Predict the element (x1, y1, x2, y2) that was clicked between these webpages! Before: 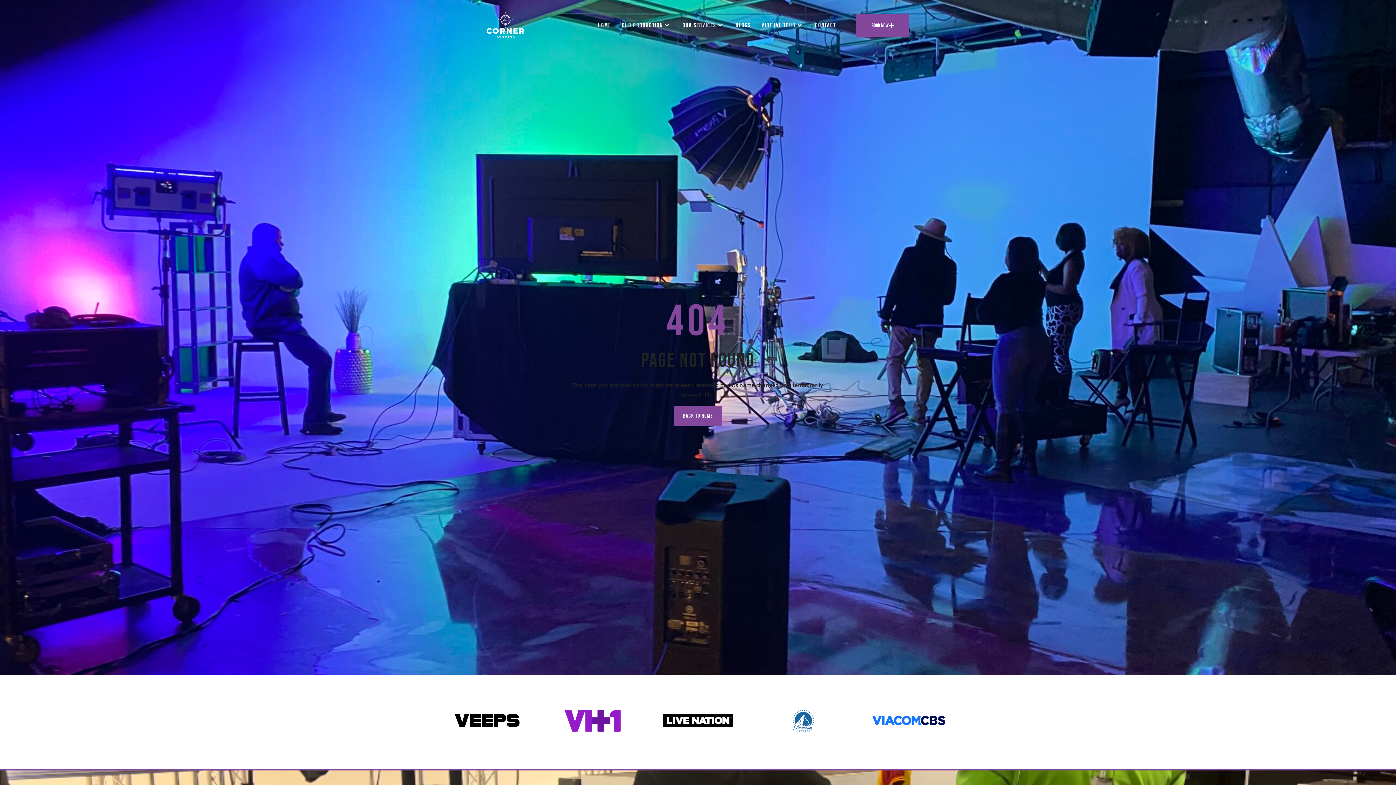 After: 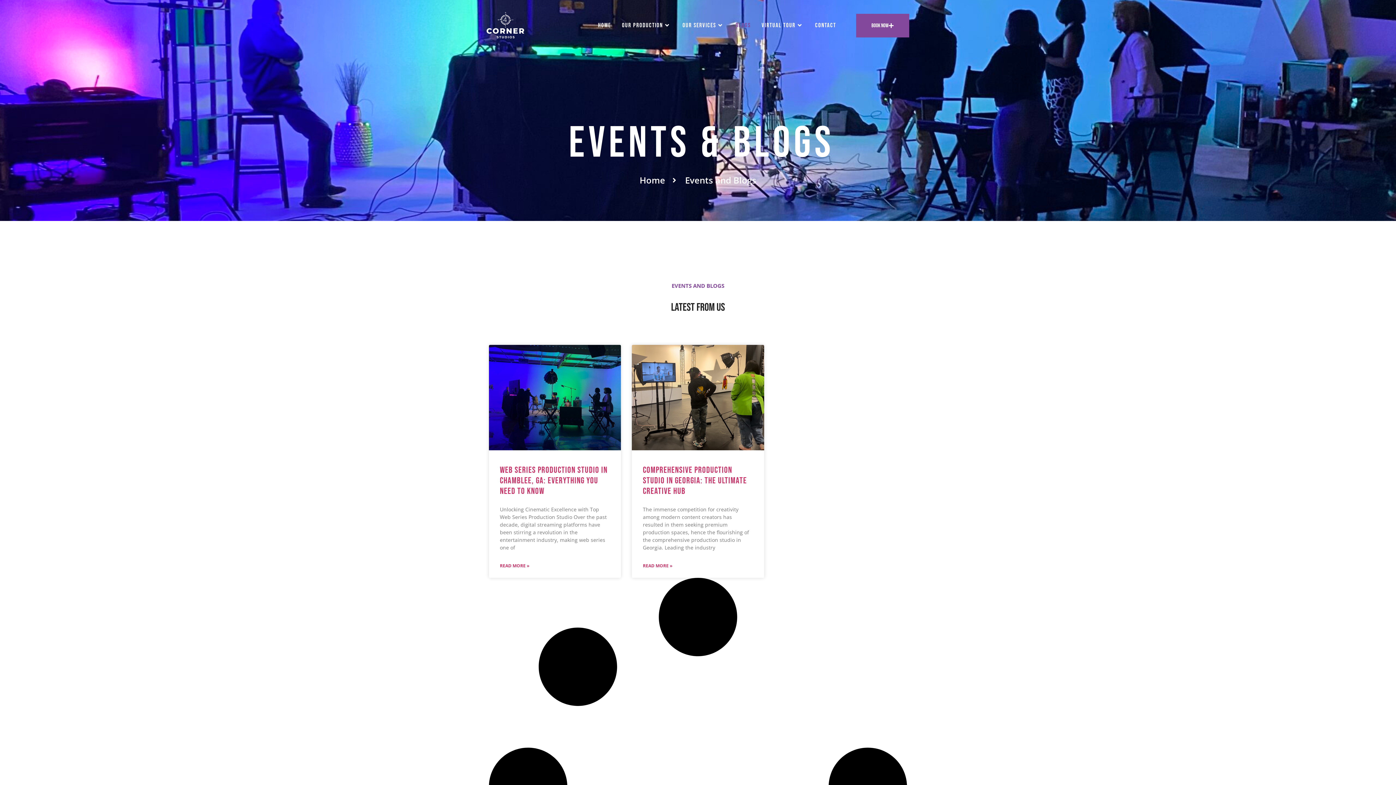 Action: bbox: (730, 13, 756, 37) label: Blogs